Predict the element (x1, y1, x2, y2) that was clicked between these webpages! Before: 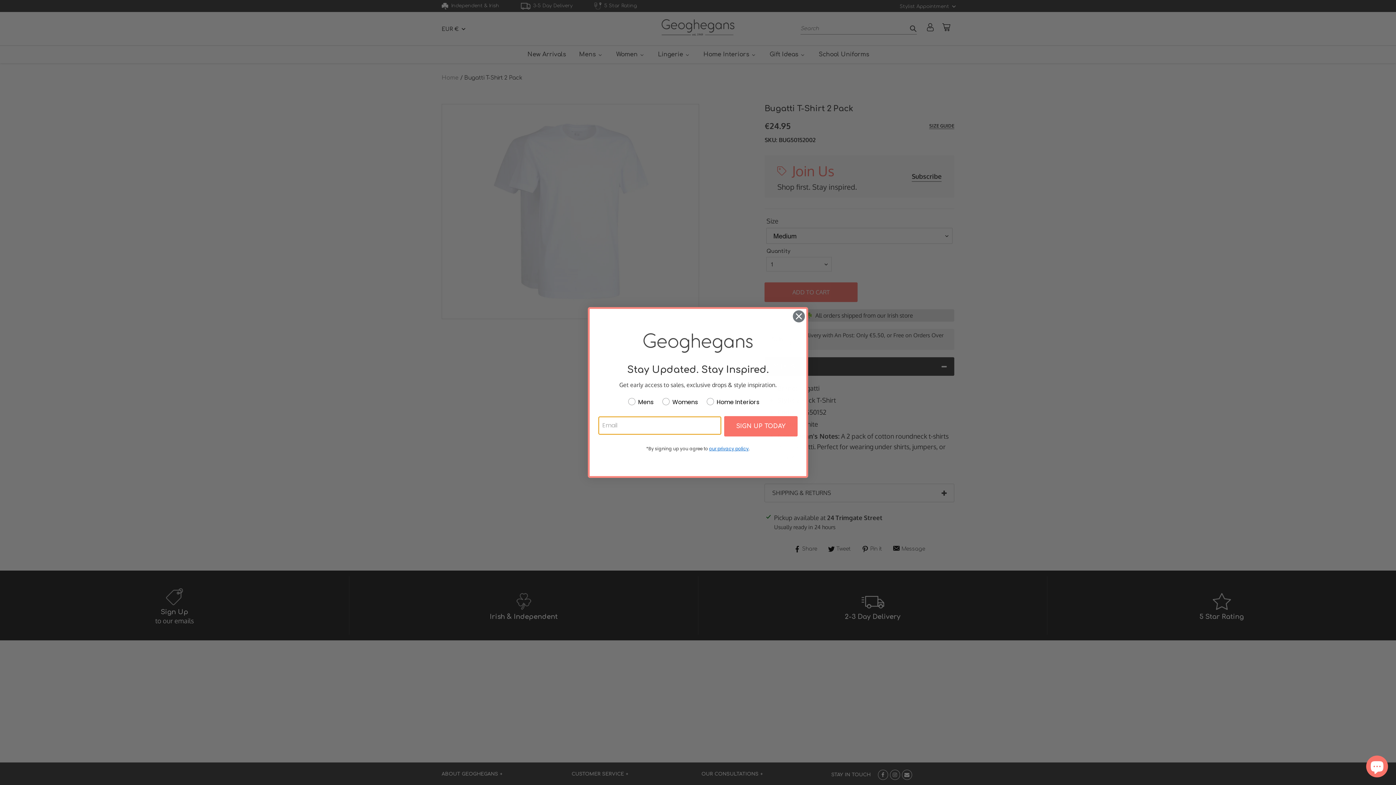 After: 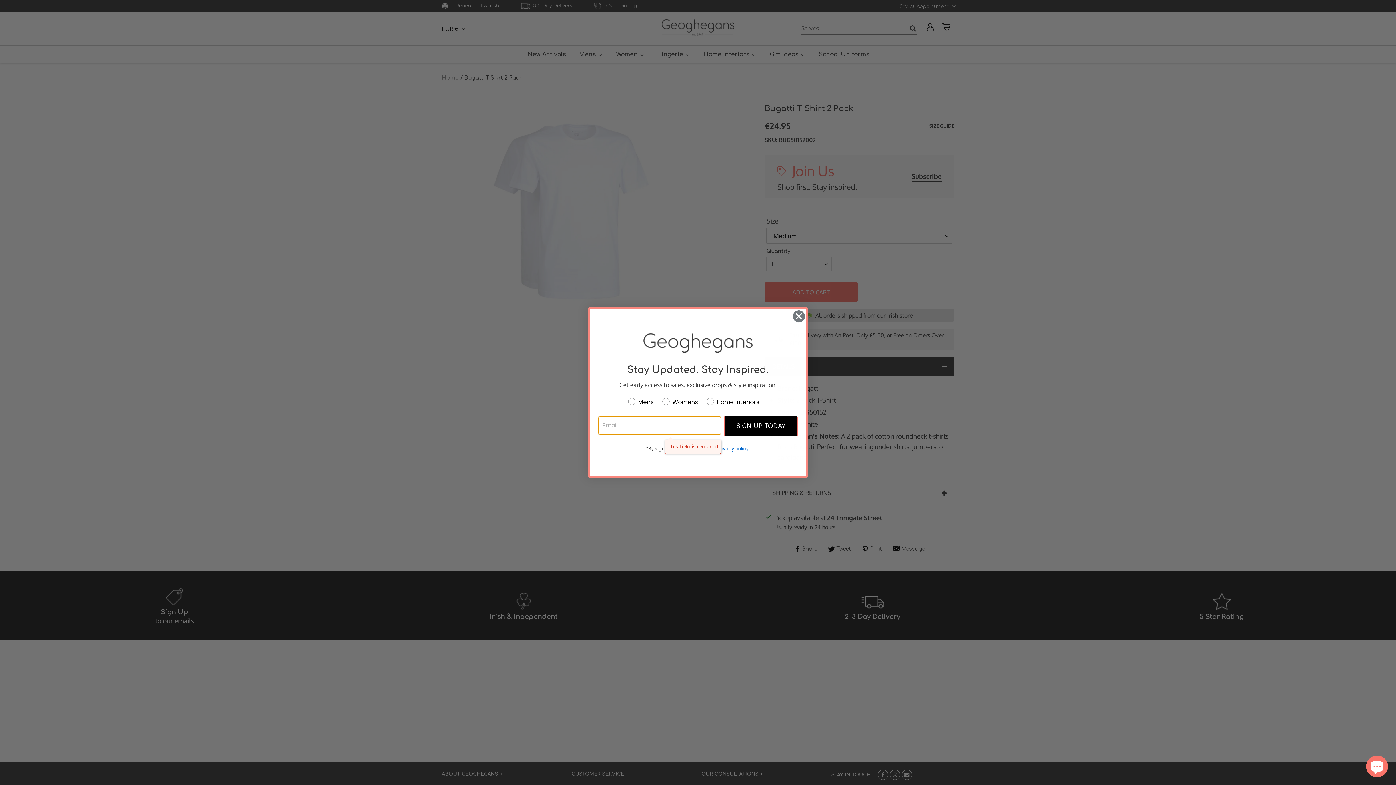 Action: label: SIGN UP TODAY bbox: (724, 434, 797, 455)